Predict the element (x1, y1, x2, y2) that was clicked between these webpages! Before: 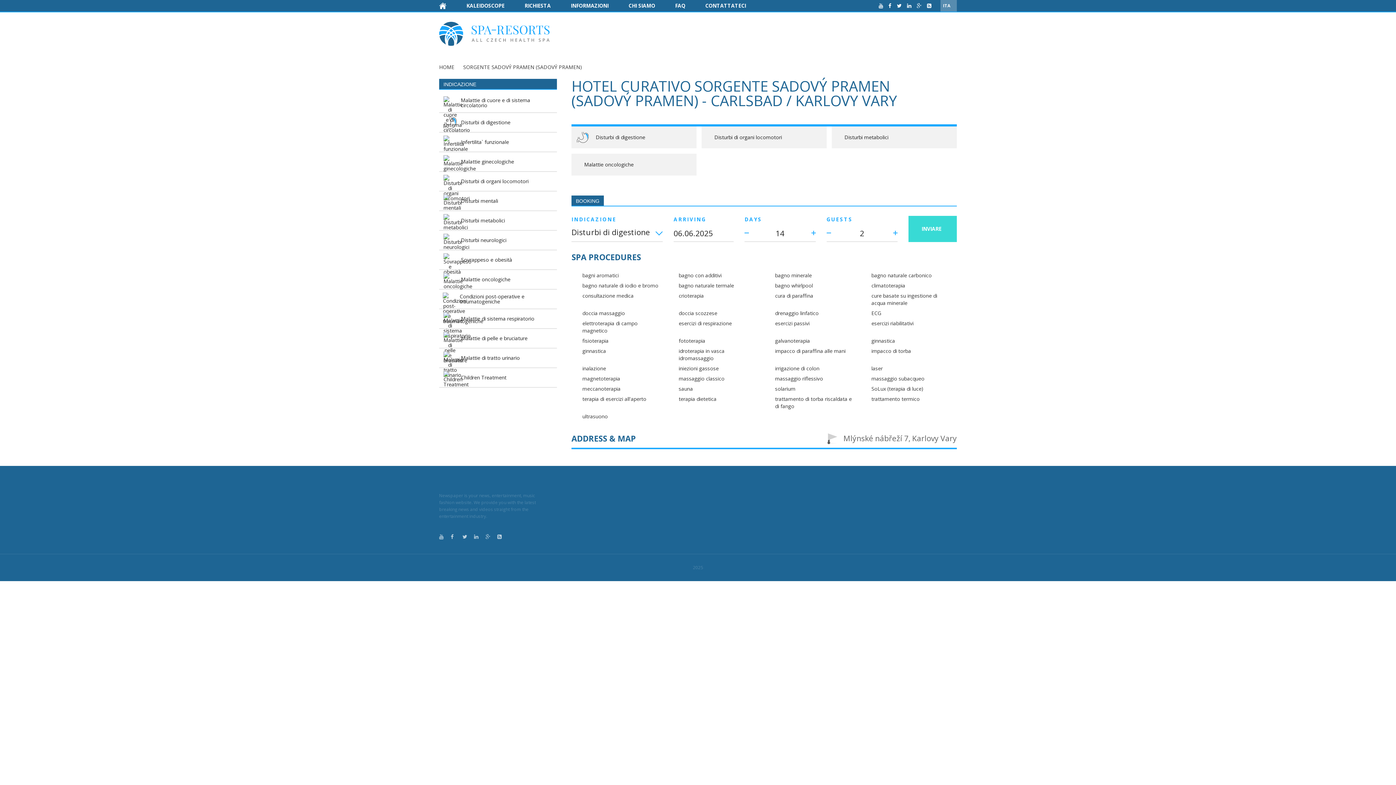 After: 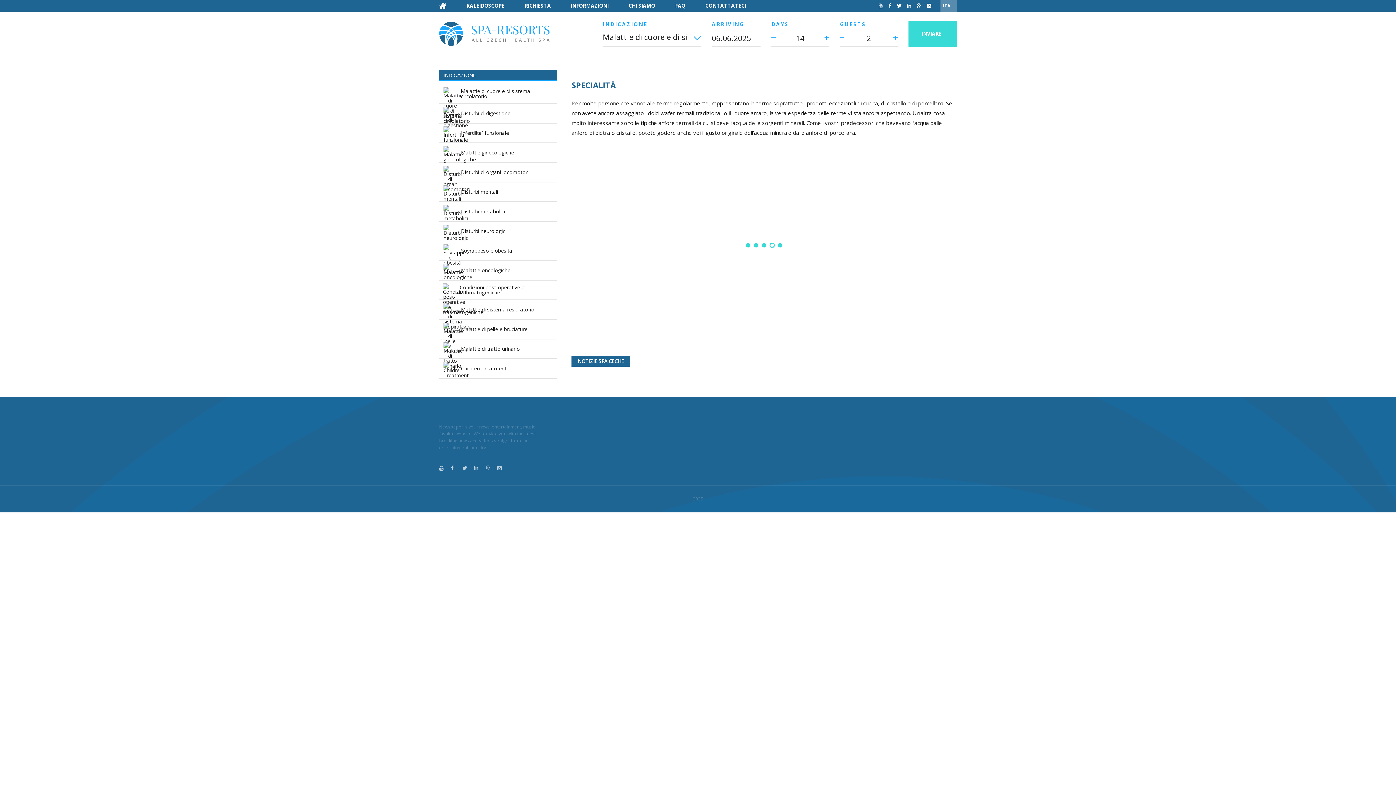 Action: bbox: (439, 12, 557, 55)